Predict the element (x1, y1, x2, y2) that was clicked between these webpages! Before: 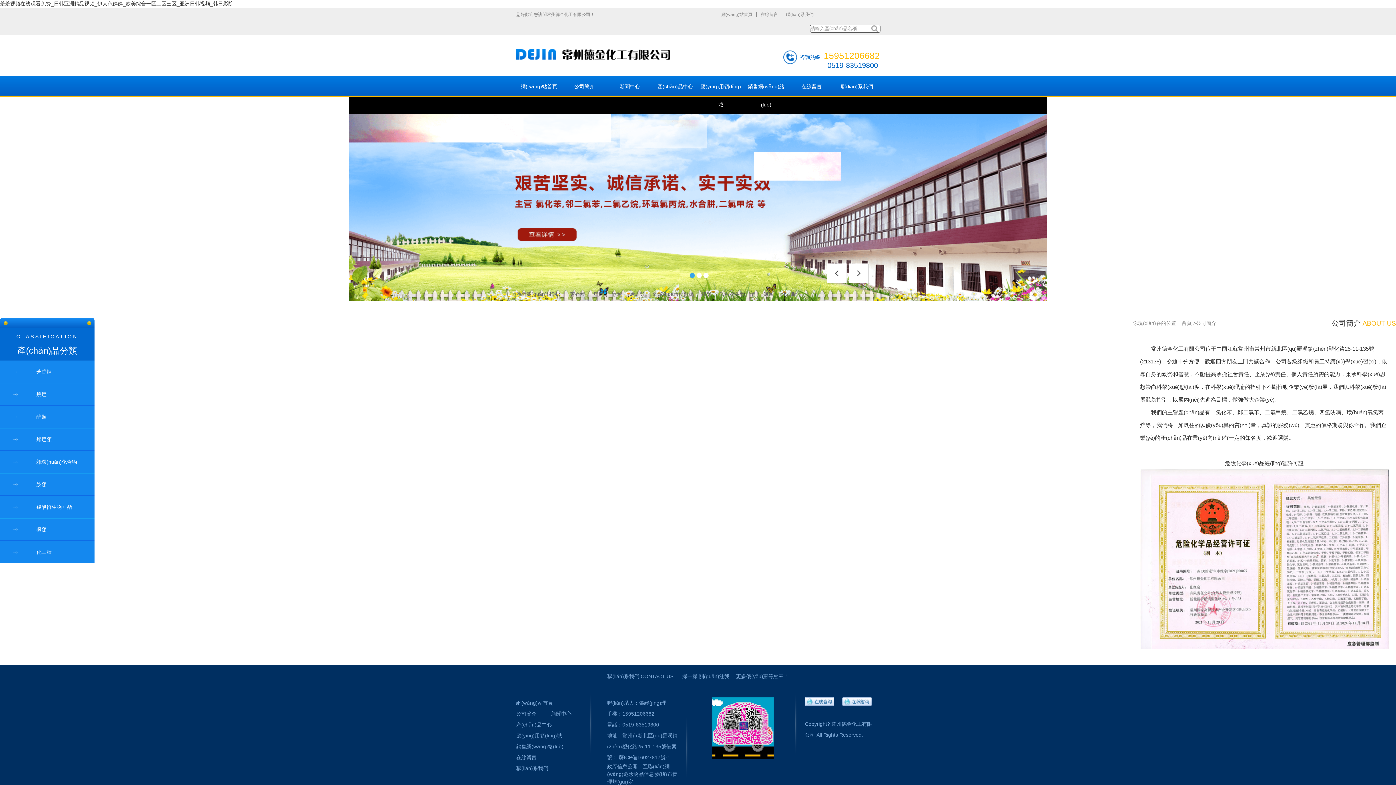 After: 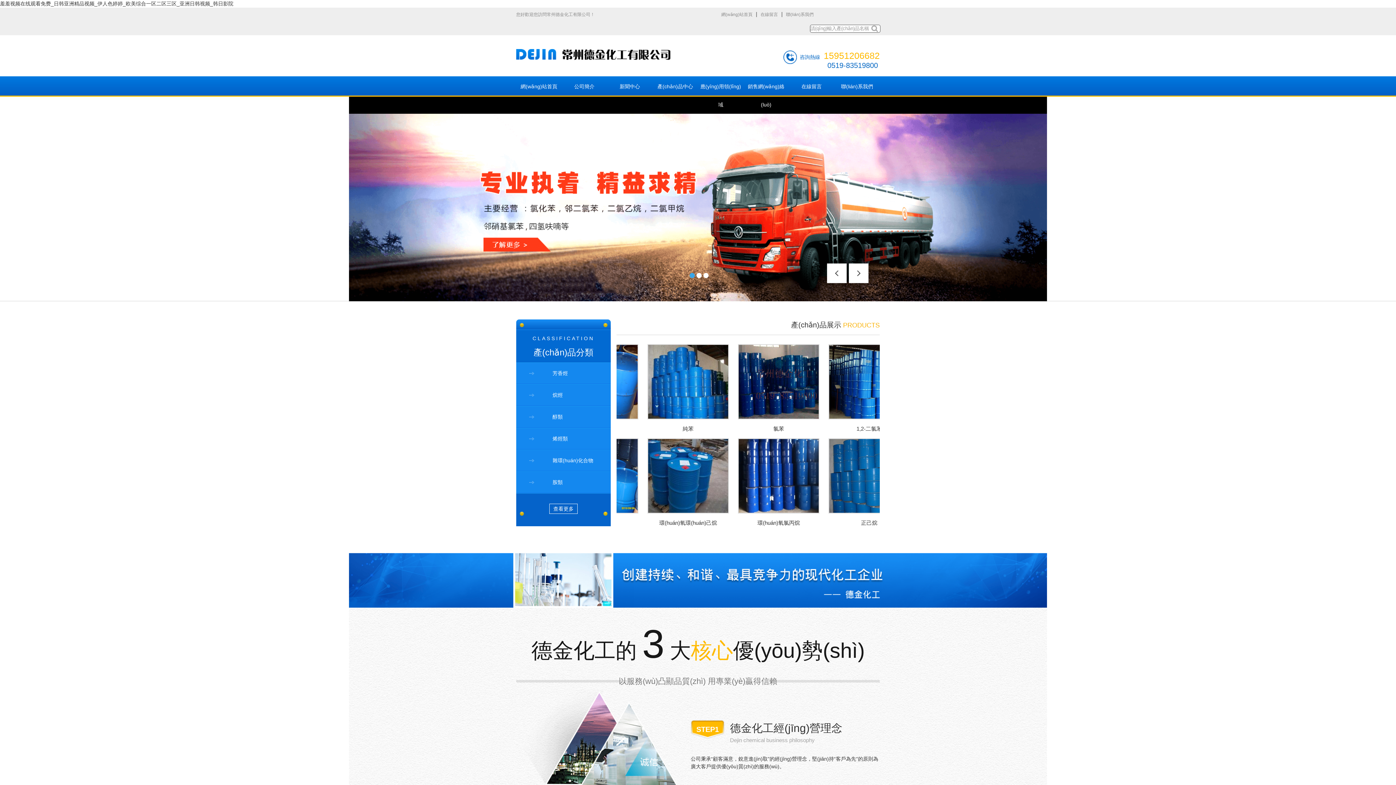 Action: label: 羞羞视频在线观看免费_日韩亚洲精品视频_伊人色婷婷_欧美综合一区二区三区_亚洲日韩视频_韩日影院 bbox: (0, 0, 233, 6)